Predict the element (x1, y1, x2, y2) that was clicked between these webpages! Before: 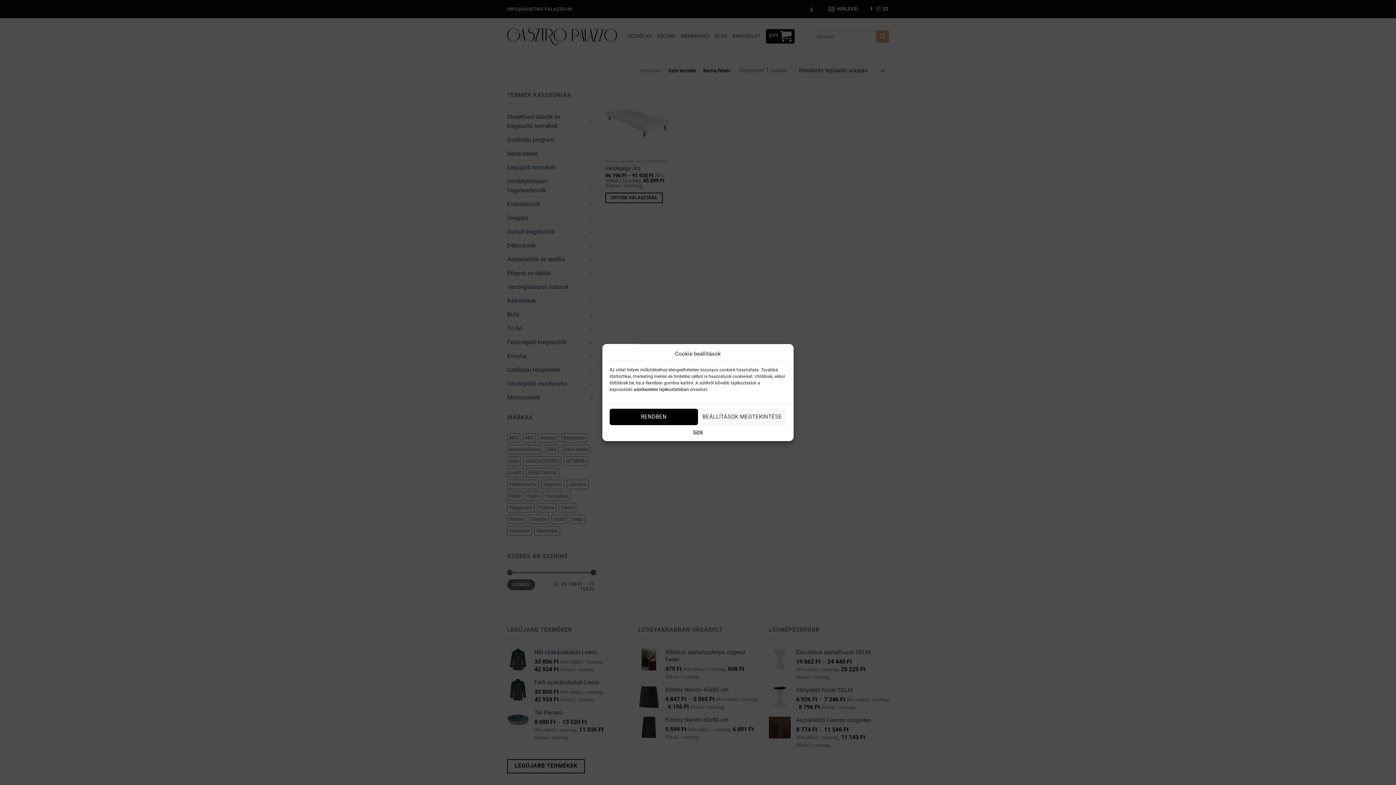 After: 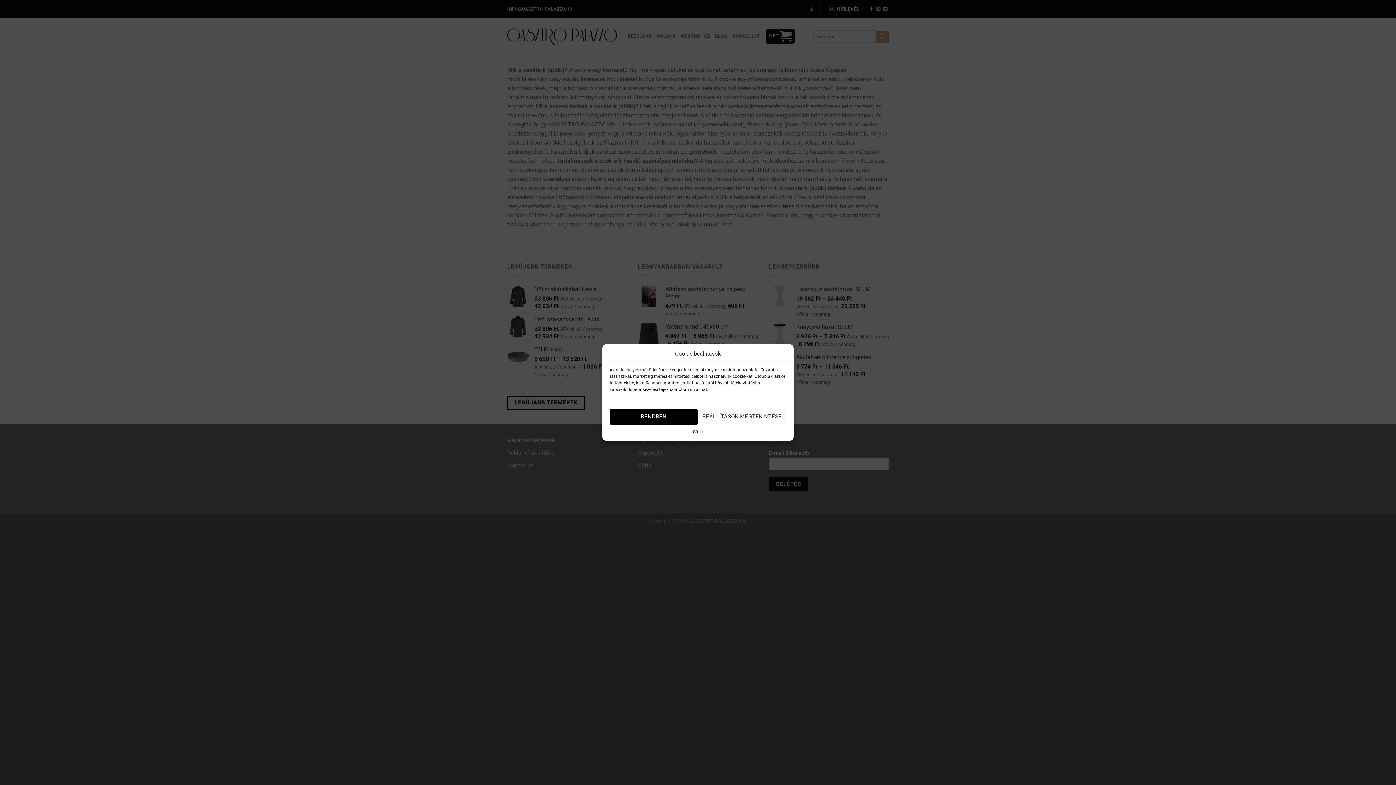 Action: label: Sütik bbox: (693, 428, 703, 435)